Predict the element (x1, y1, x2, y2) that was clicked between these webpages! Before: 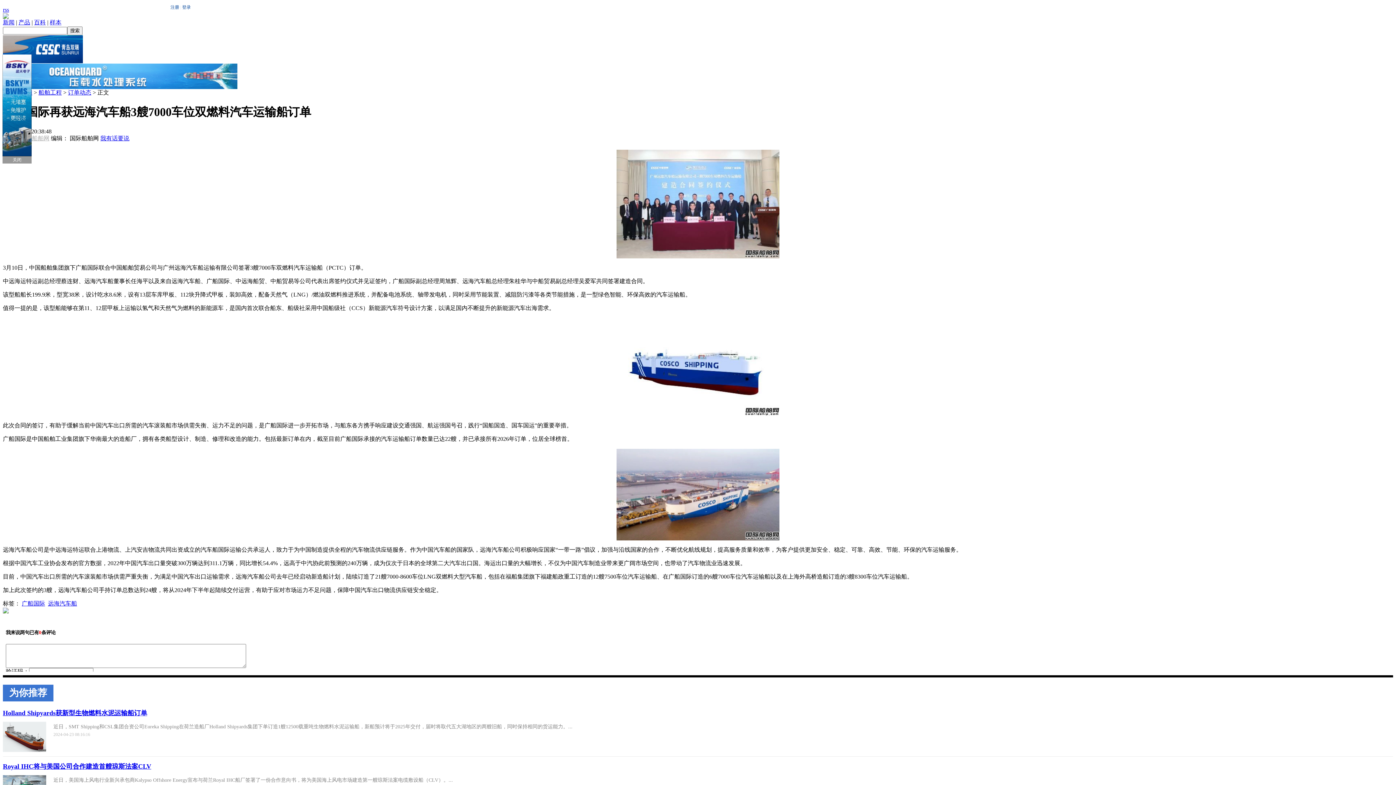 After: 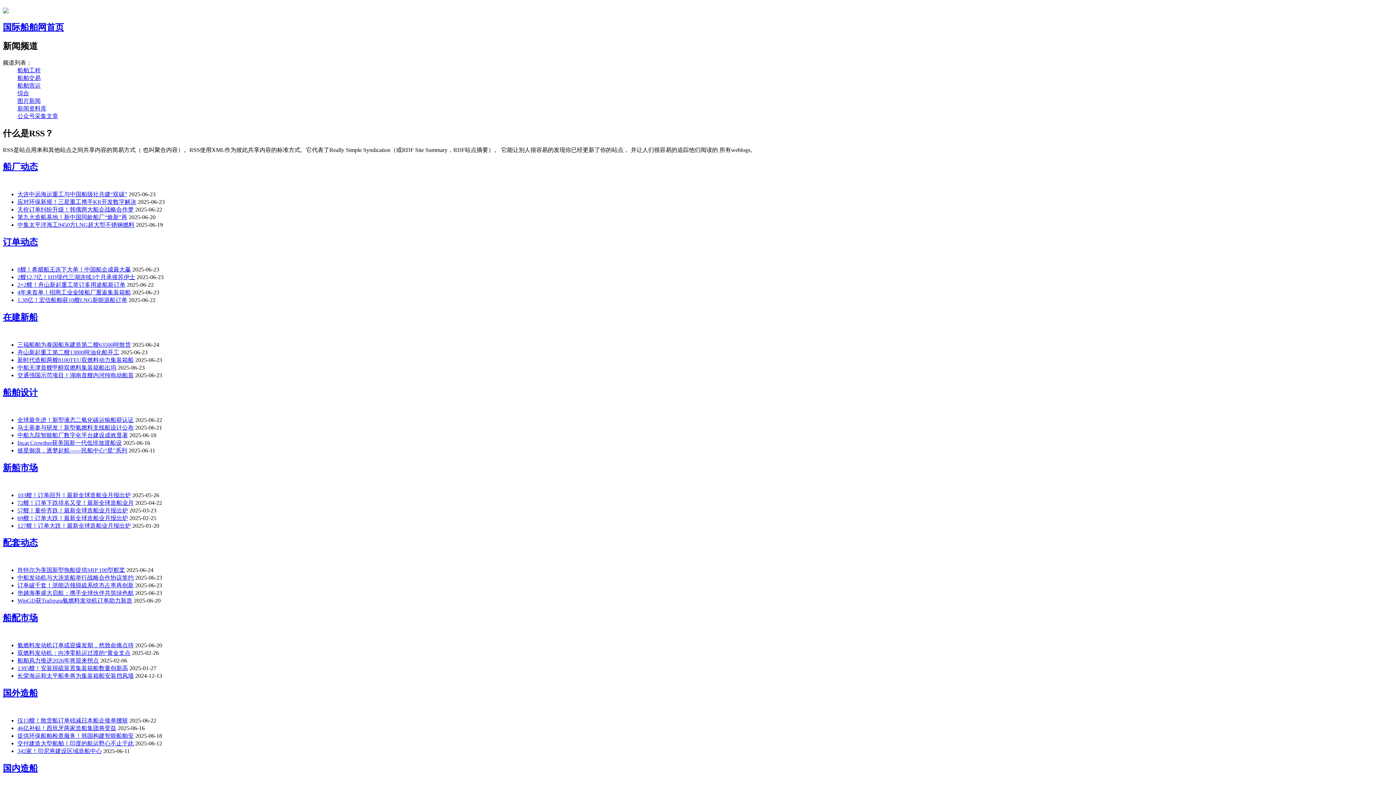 Action: label: rss bbox: (2, 6, 9, 12)